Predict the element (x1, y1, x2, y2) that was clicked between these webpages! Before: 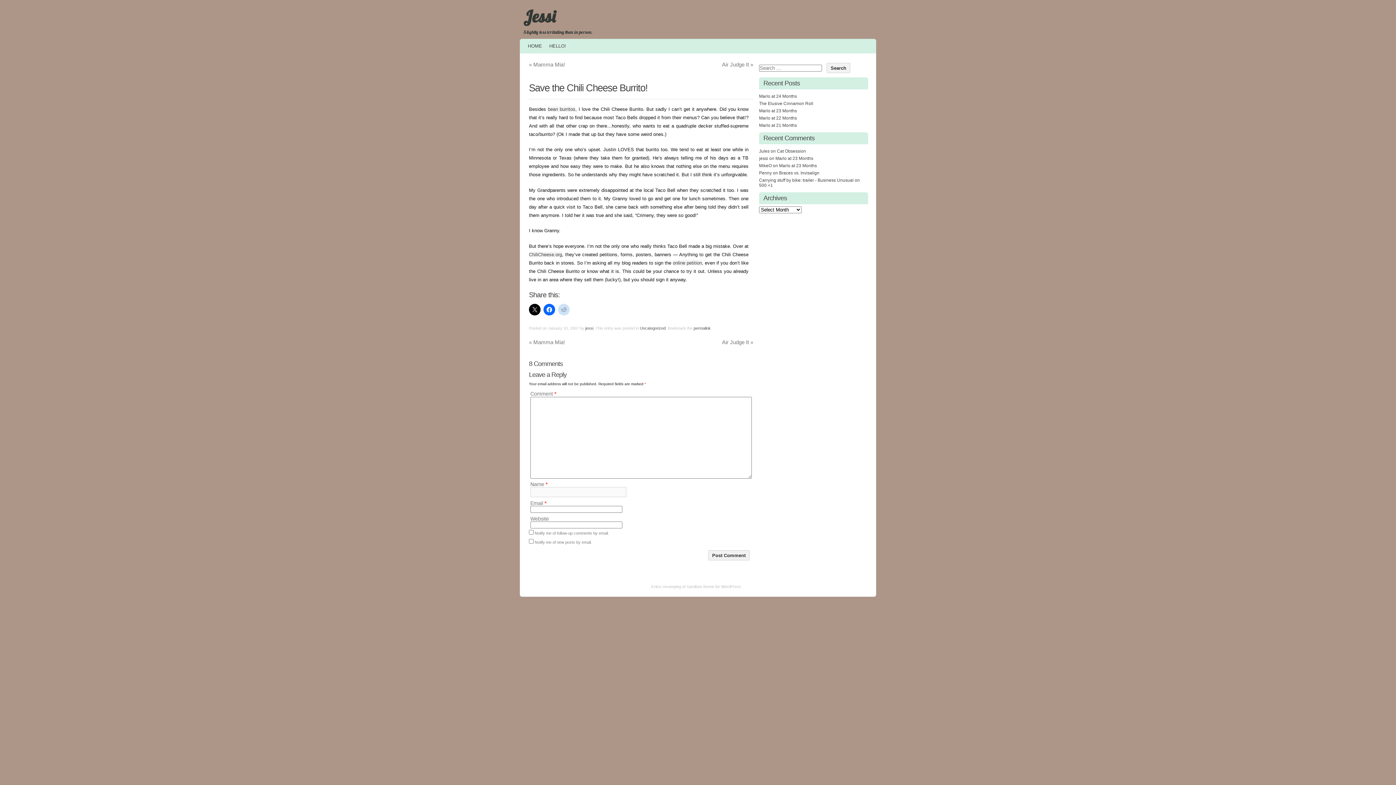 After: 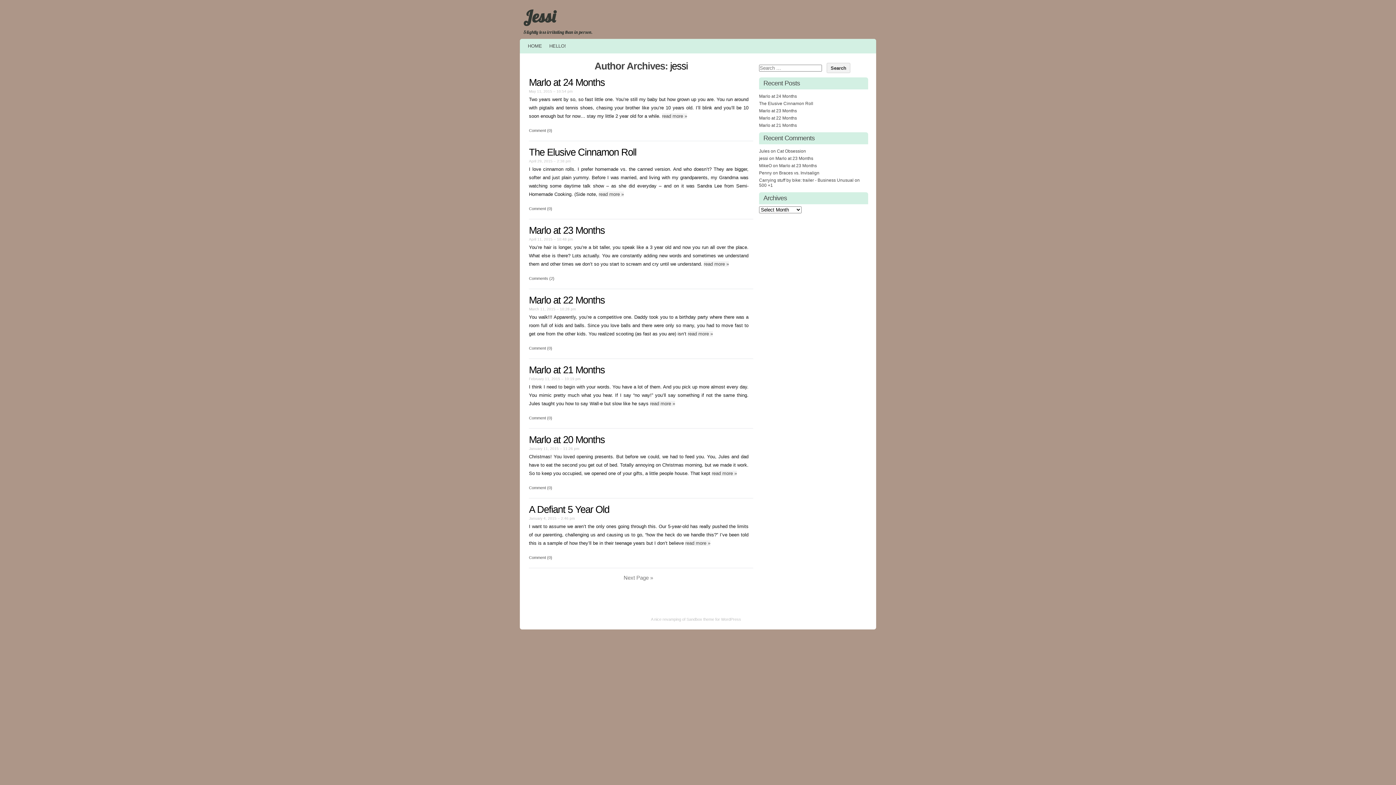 Action: bbox: (585, 326, 593, 330) label: jessi